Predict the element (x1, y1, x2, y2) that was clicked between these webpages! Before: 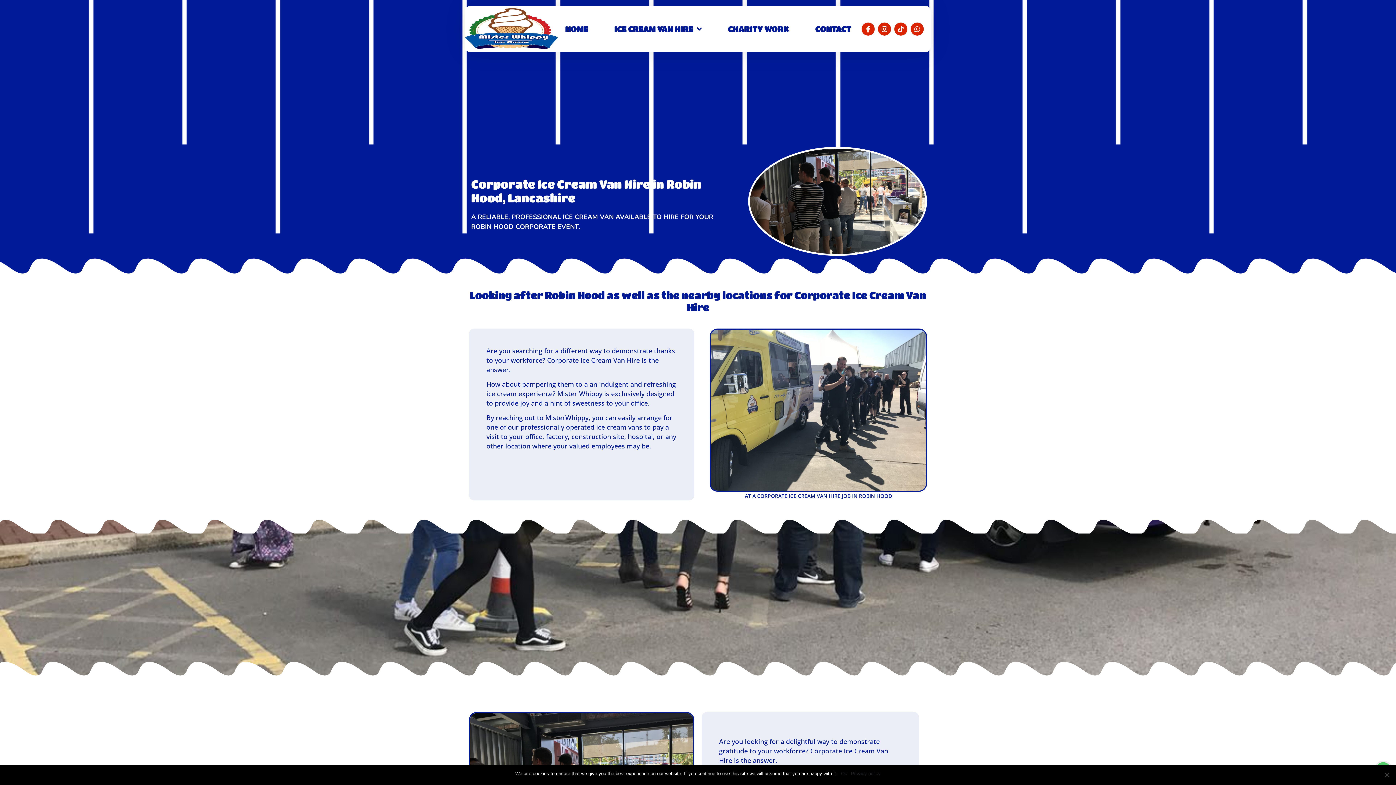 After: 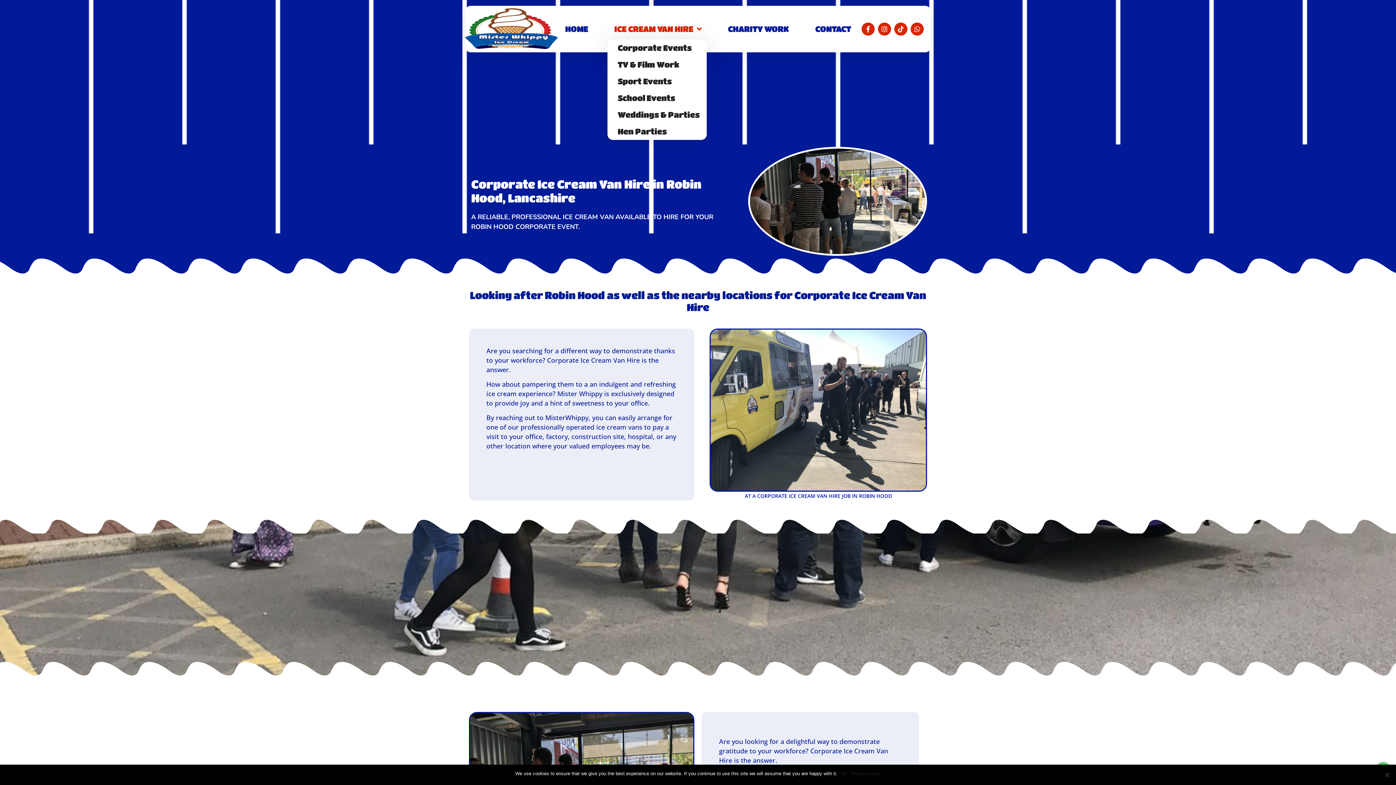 Action: label: ICE CREAM VAN HIRE bbox: (607, 18, 708, 39)